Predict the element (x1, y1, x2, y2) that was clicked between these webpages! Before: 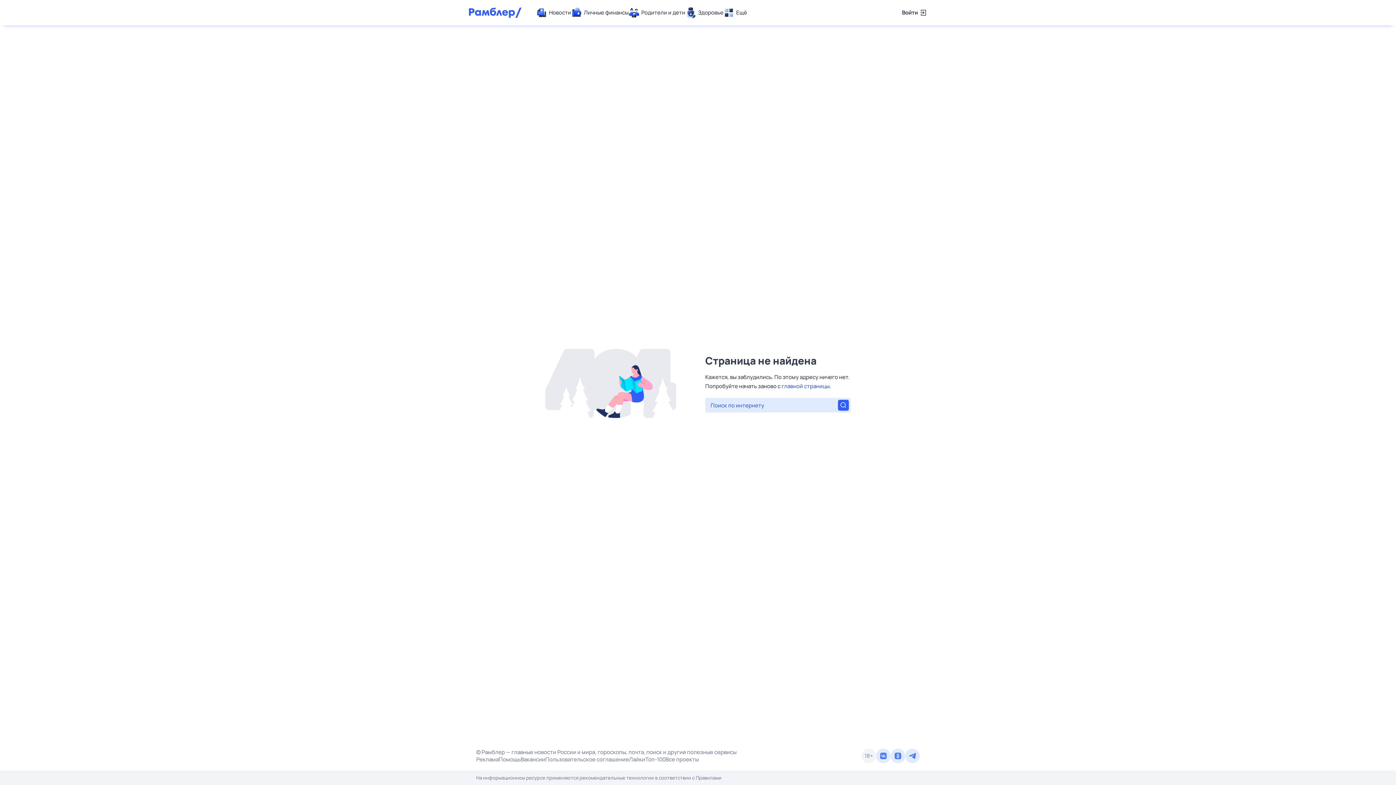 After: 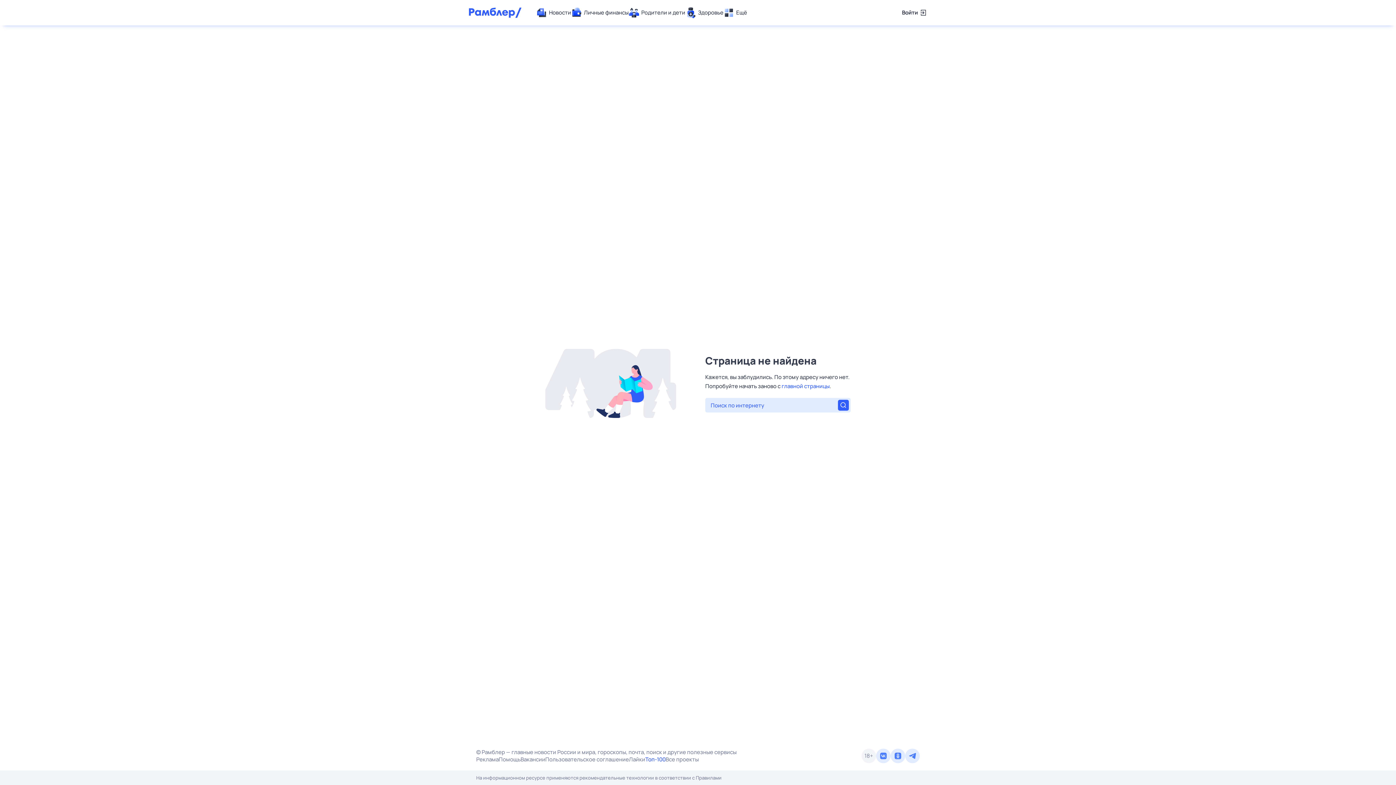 Action: bbox: (645, 756, 665, 763) label: Топ-100